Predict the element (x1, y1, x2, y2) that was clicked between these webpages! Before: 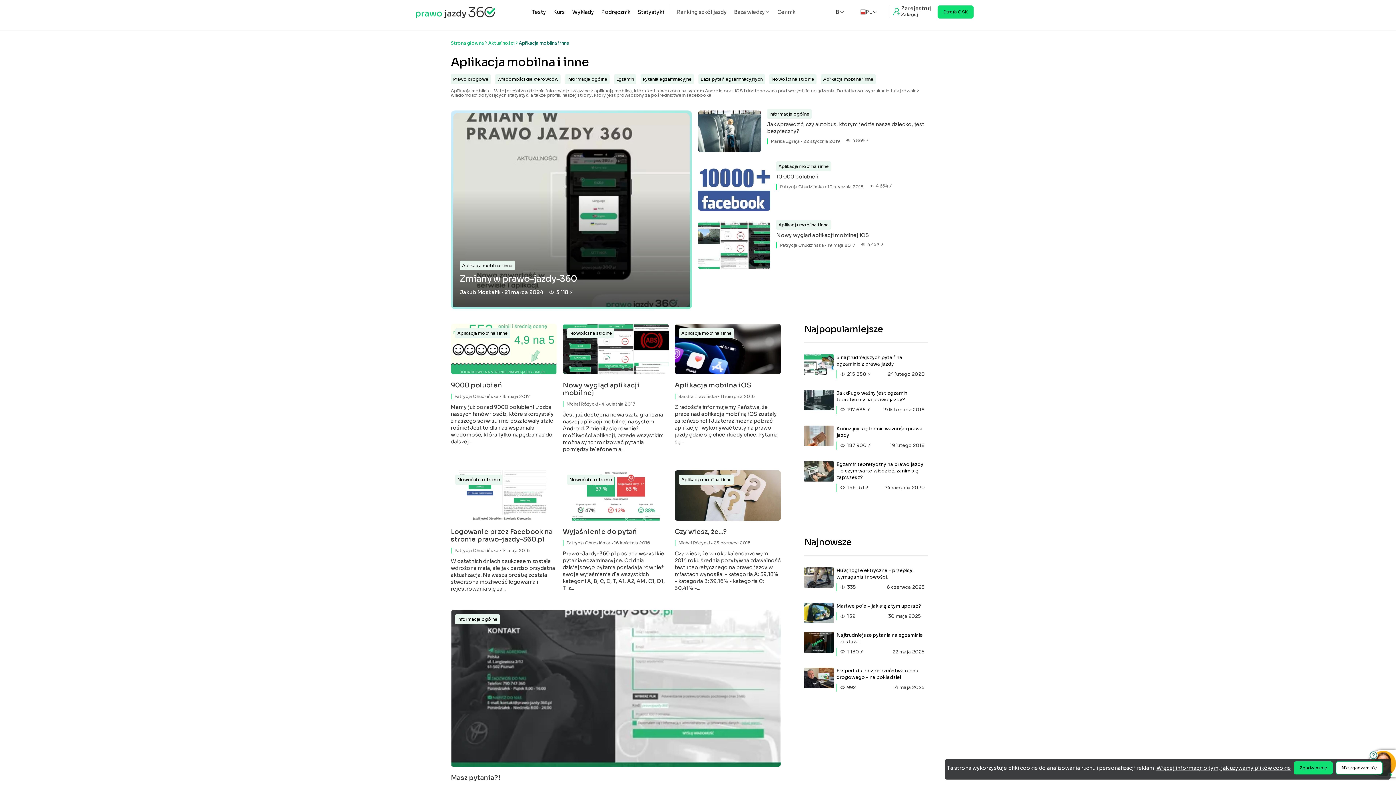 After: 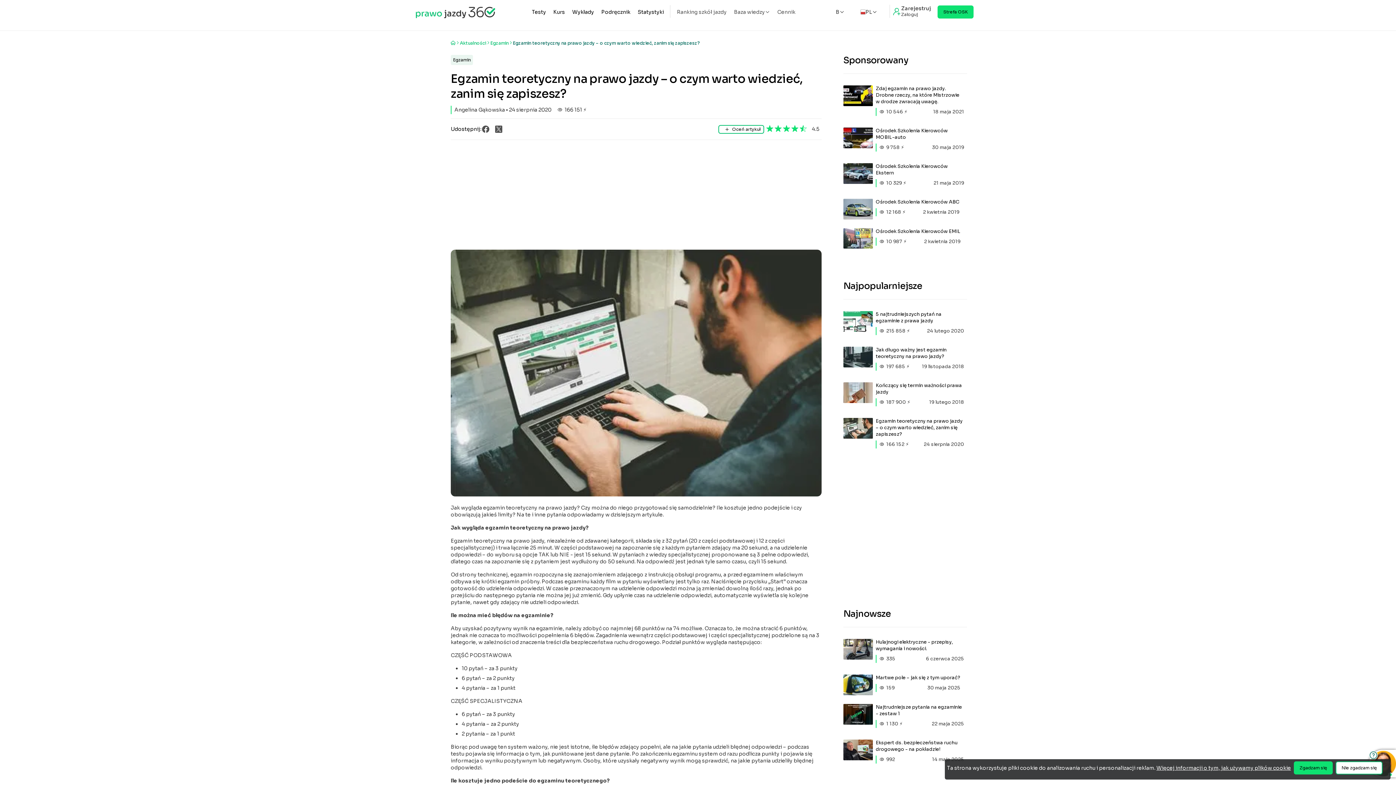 Action: label: Egzamin teoretyczny na prawo jazdy – o czym warto wiedzieć, zanim się zapiszesz?
166 151 ⚡
24 sierpnia 2020 bbox: (804, 461, 928, 494)